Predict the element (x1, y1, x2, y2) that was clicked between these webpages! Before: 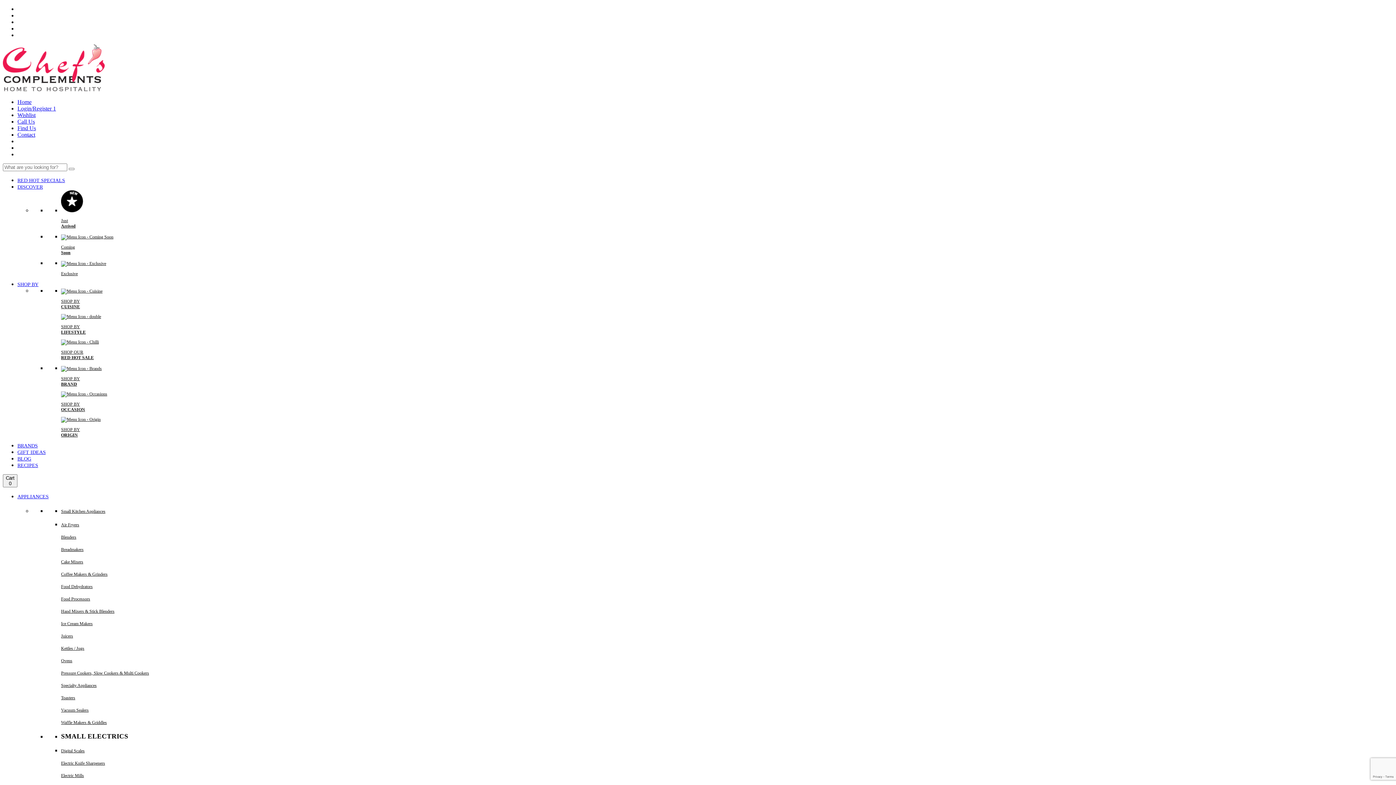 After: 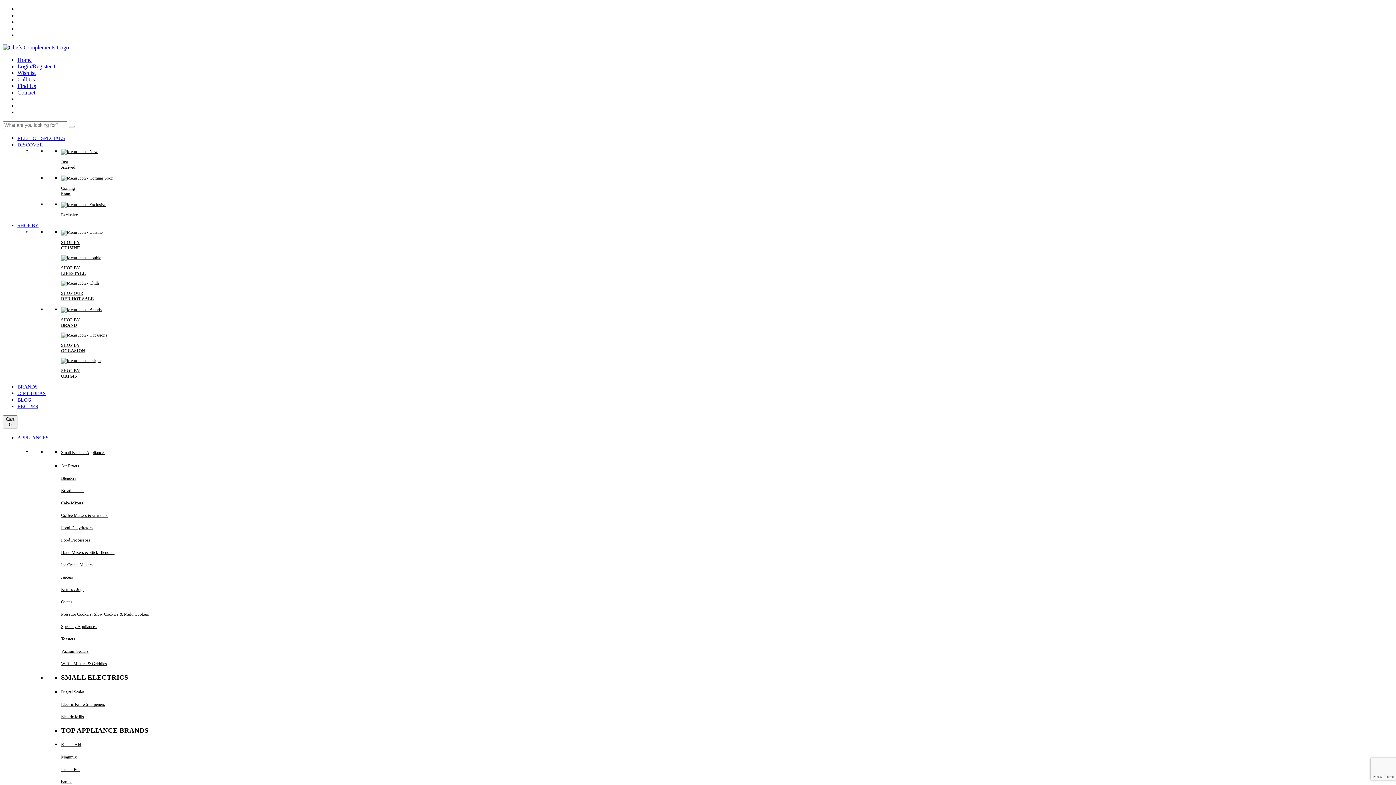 Action: bbox: (61, 708, 88, 713) label: Vacuum Sealers